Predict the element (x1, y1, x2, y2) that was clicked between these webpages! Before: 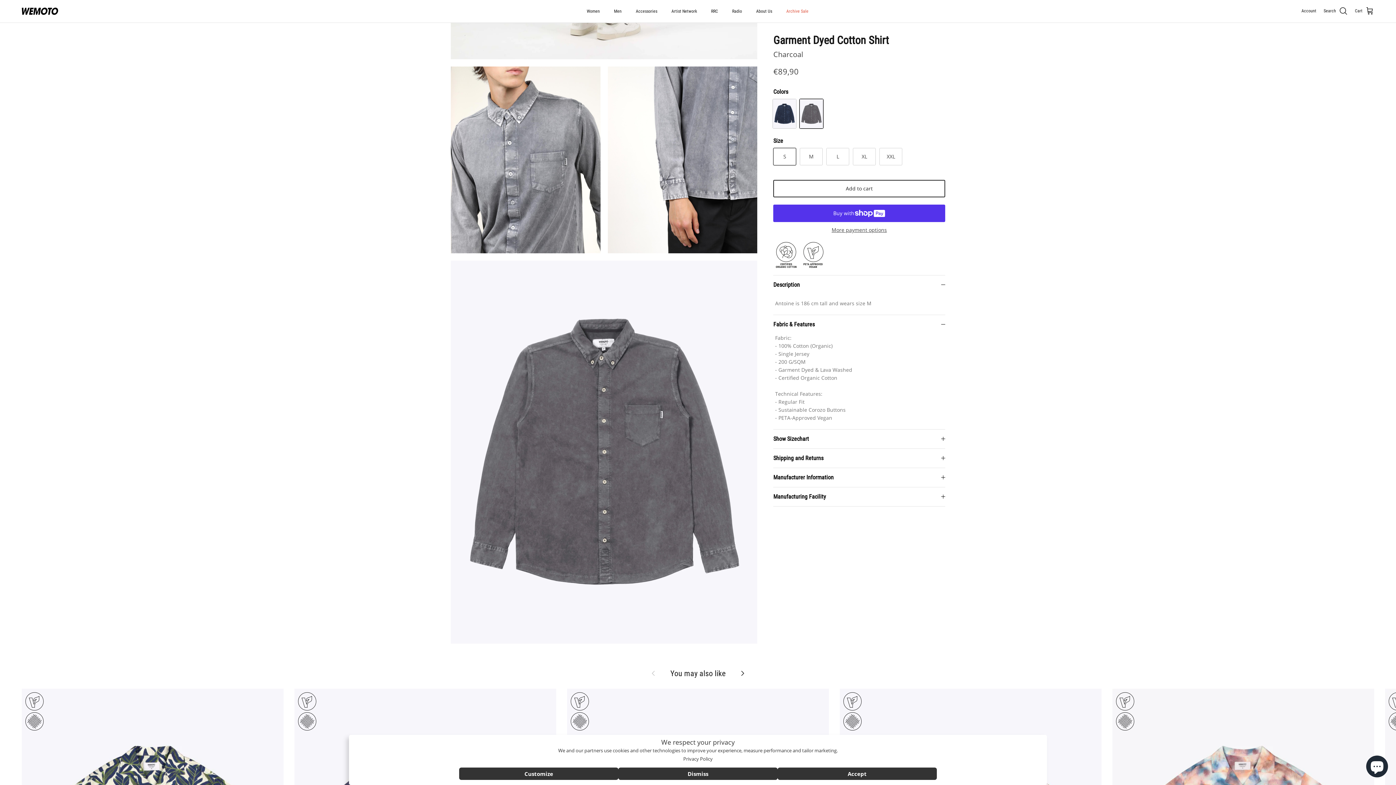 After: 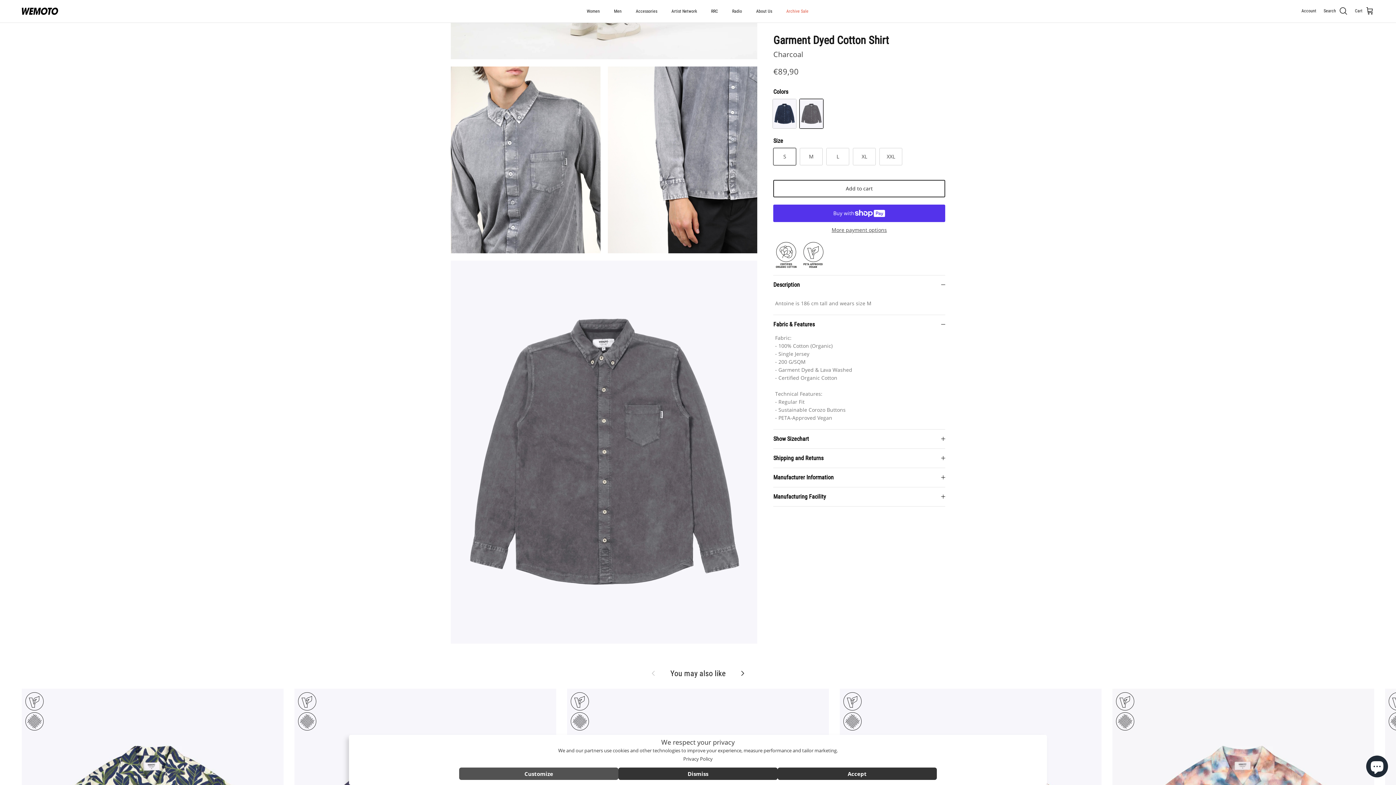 Action: bbox: (459, 768, 618, 780) label: Customize